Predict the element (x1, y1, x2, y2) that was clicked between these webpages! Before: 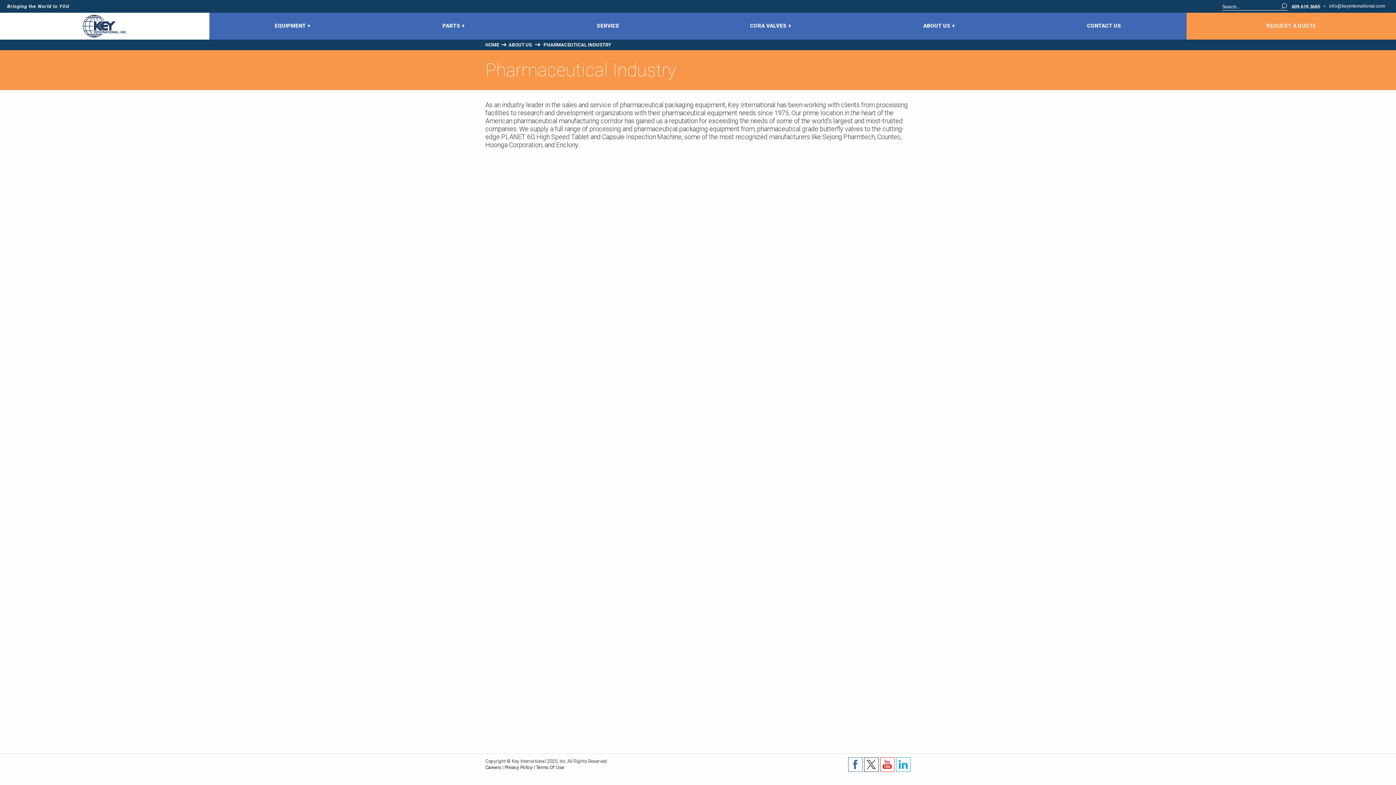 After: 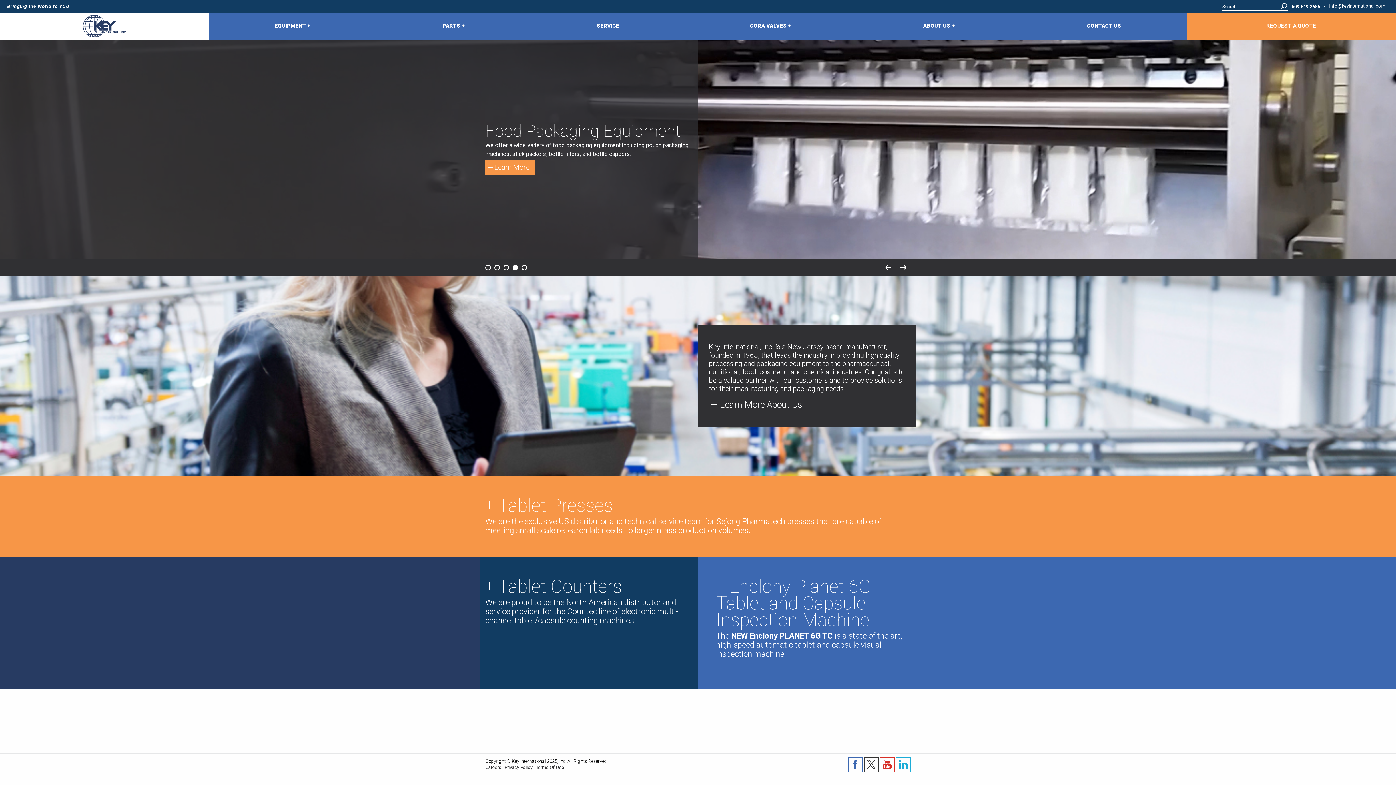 Action: bbox: (61, 12, 148, 39)